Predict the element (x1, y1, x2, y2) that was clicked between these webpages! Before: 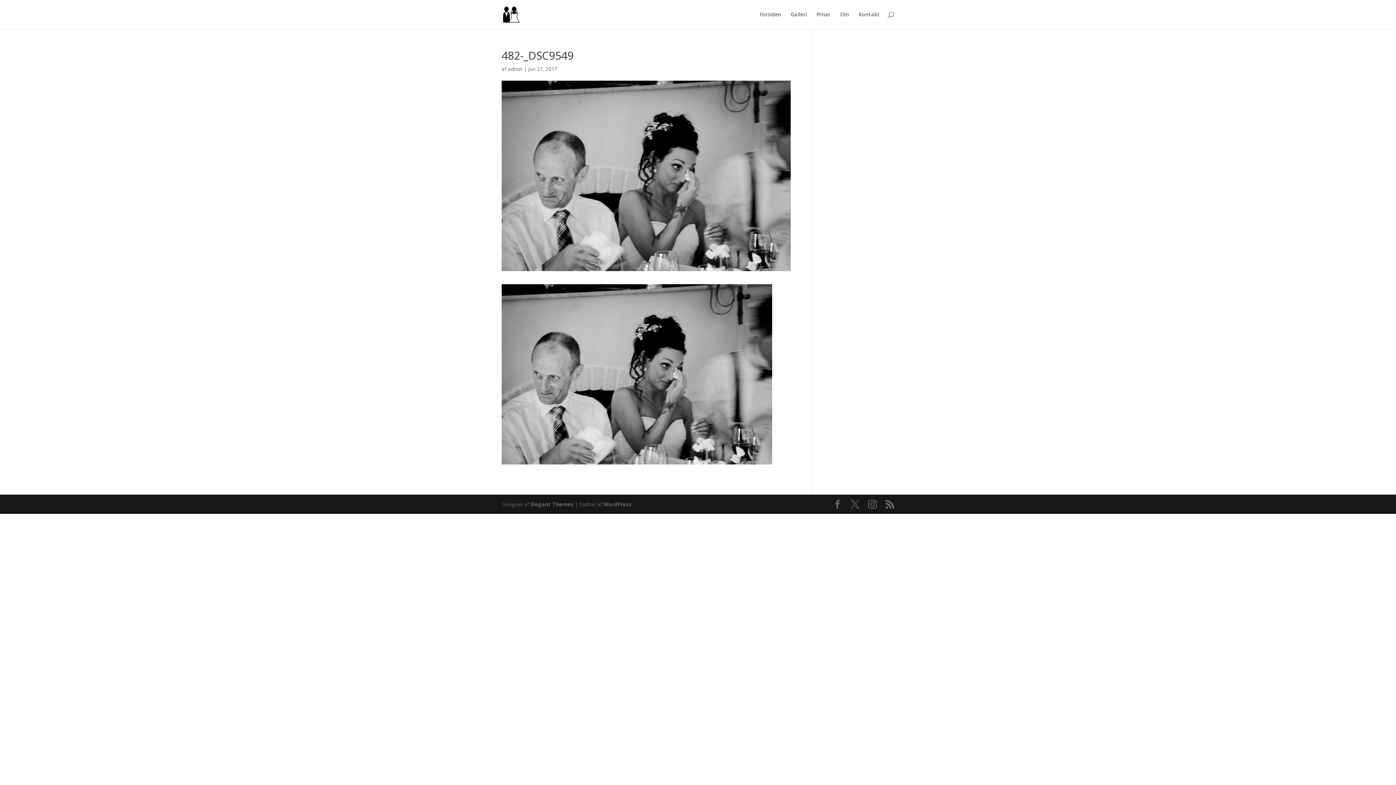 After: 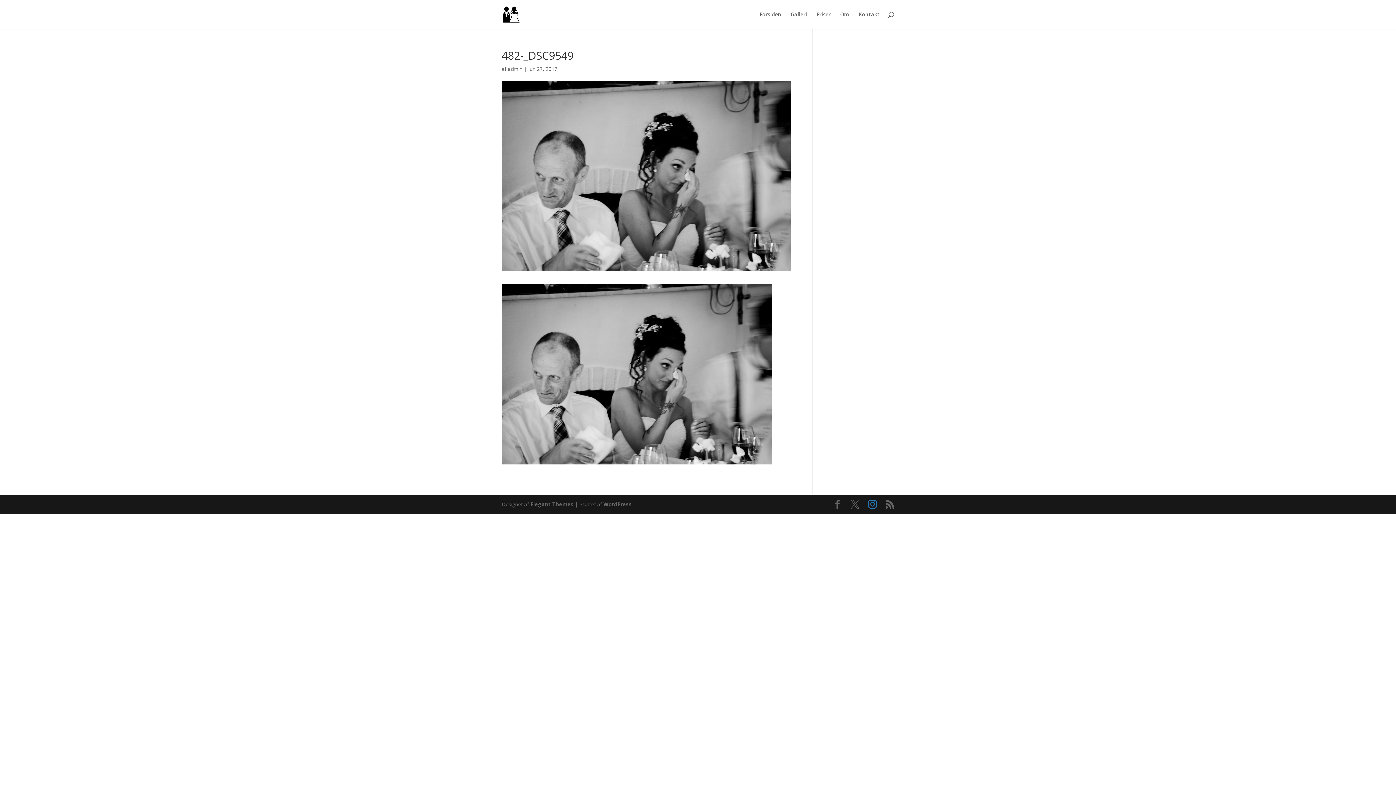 Action: bbox: (868, 500, 877, 508)